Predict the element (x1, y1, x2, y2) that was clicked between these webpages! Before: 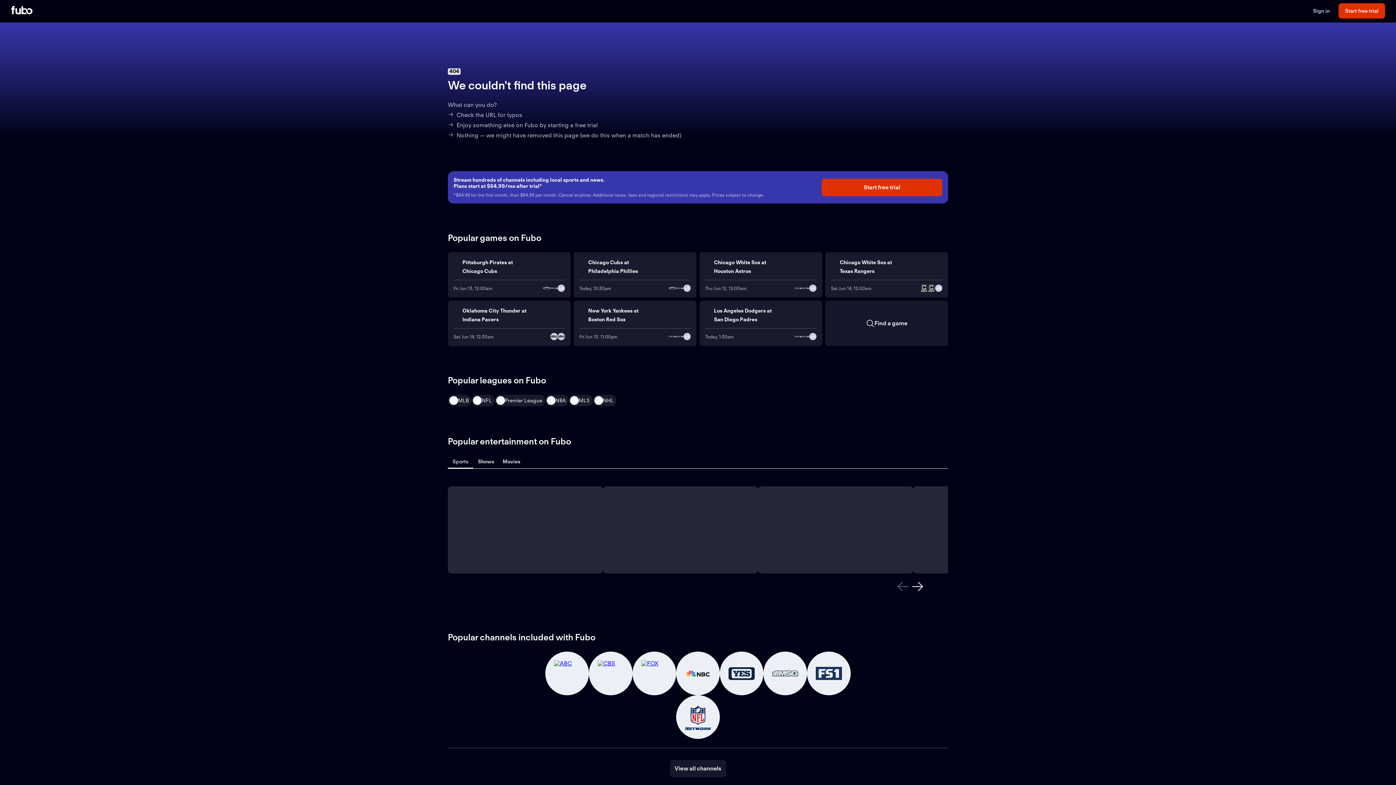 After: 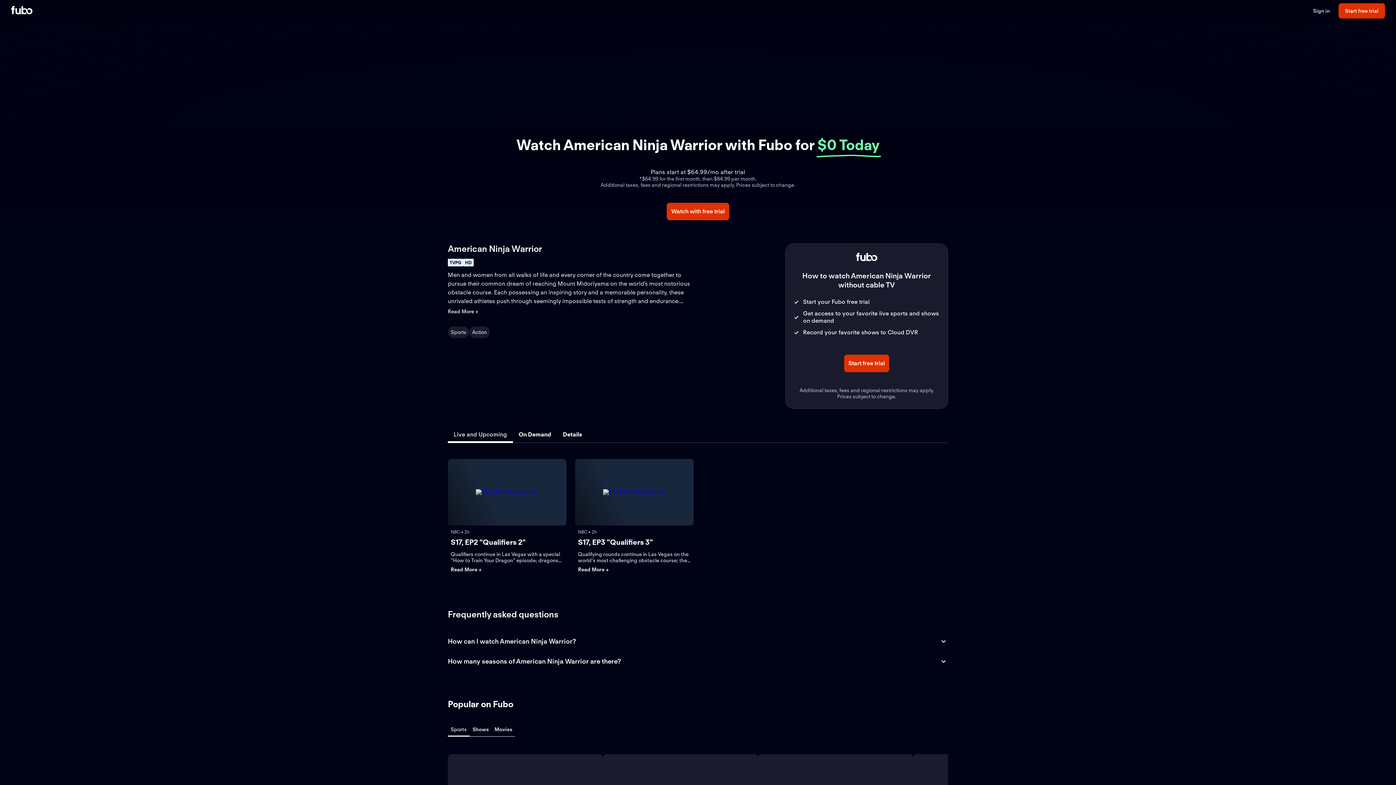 Action: bbox: (603, 486, 758, 573)